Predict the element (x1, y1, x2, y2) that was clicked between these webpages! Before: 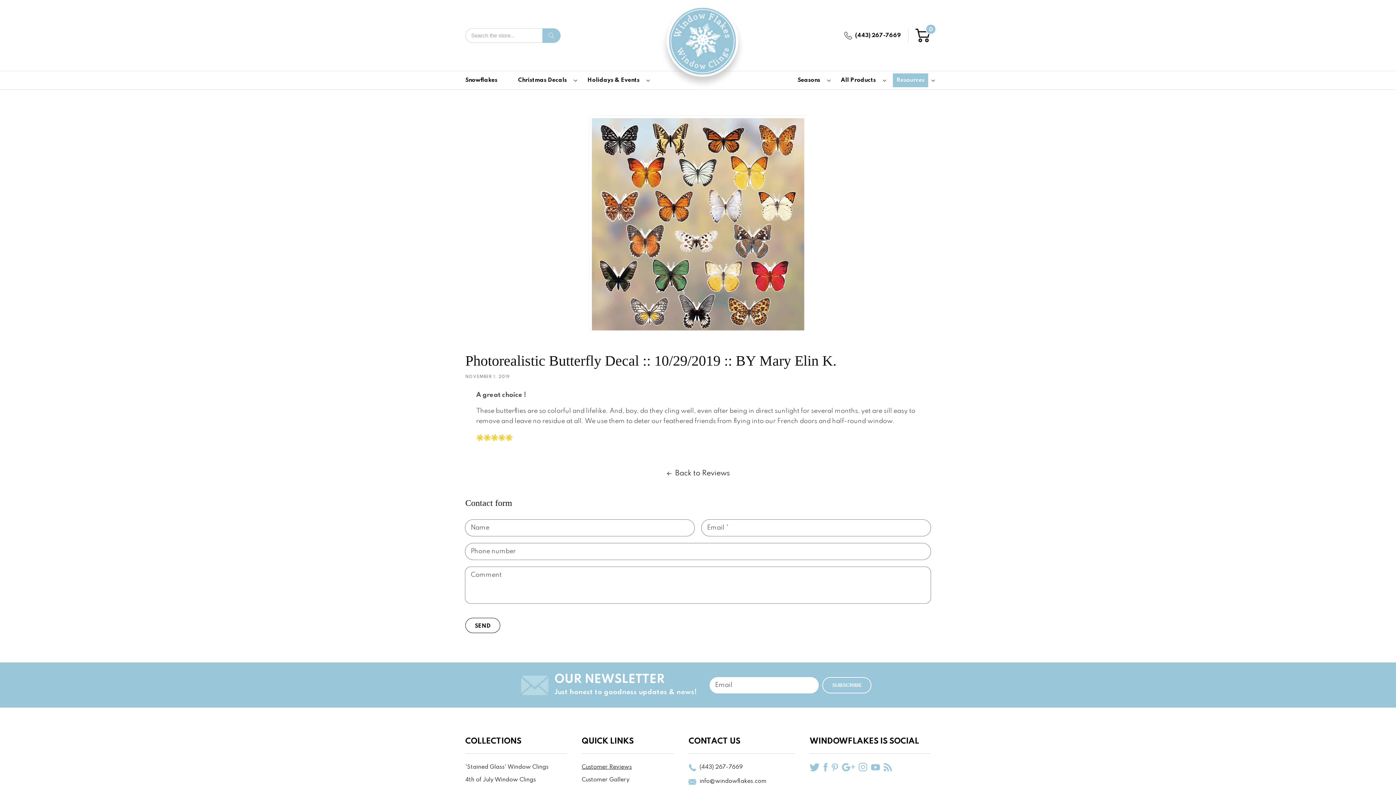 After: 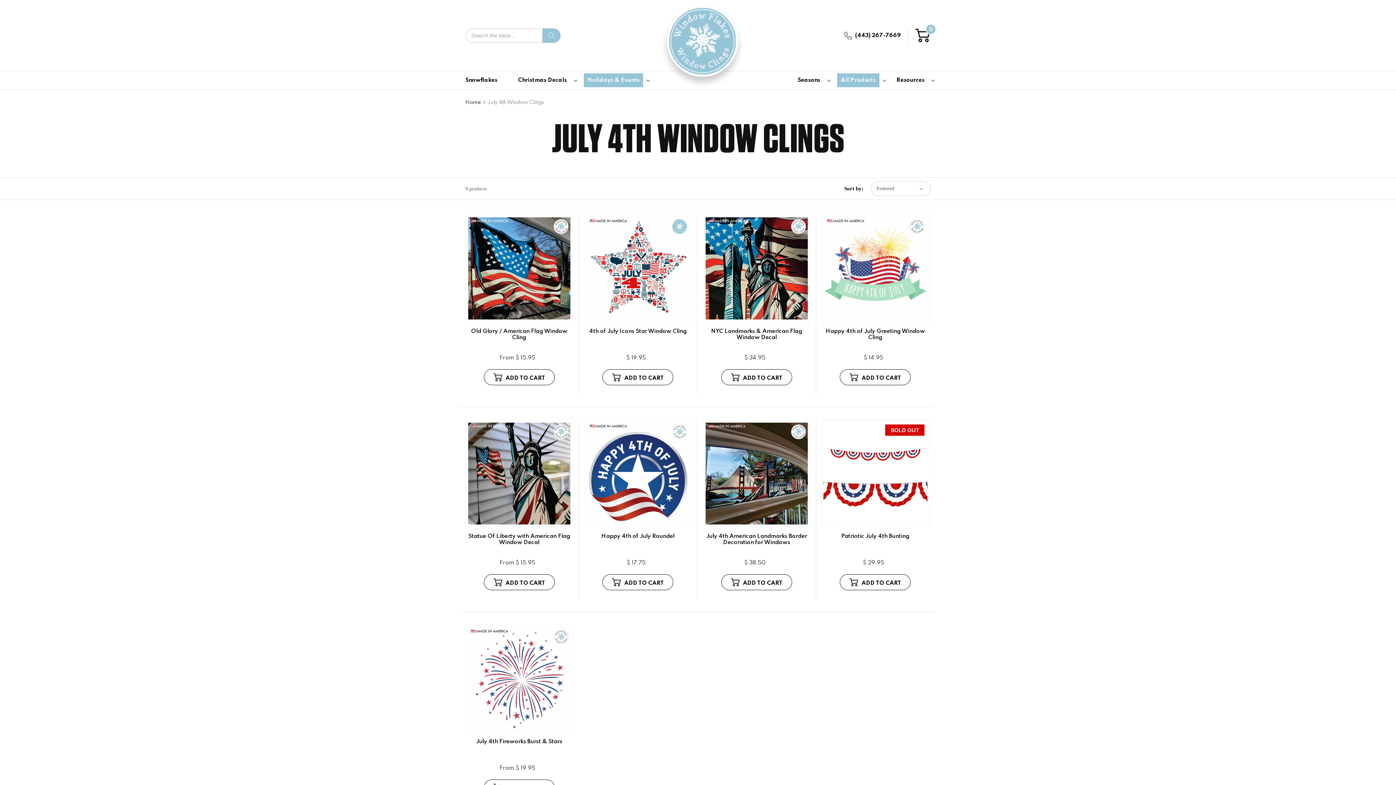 Action: label: 4th of July Window Clings bbox: (465, 776, 567, 785)